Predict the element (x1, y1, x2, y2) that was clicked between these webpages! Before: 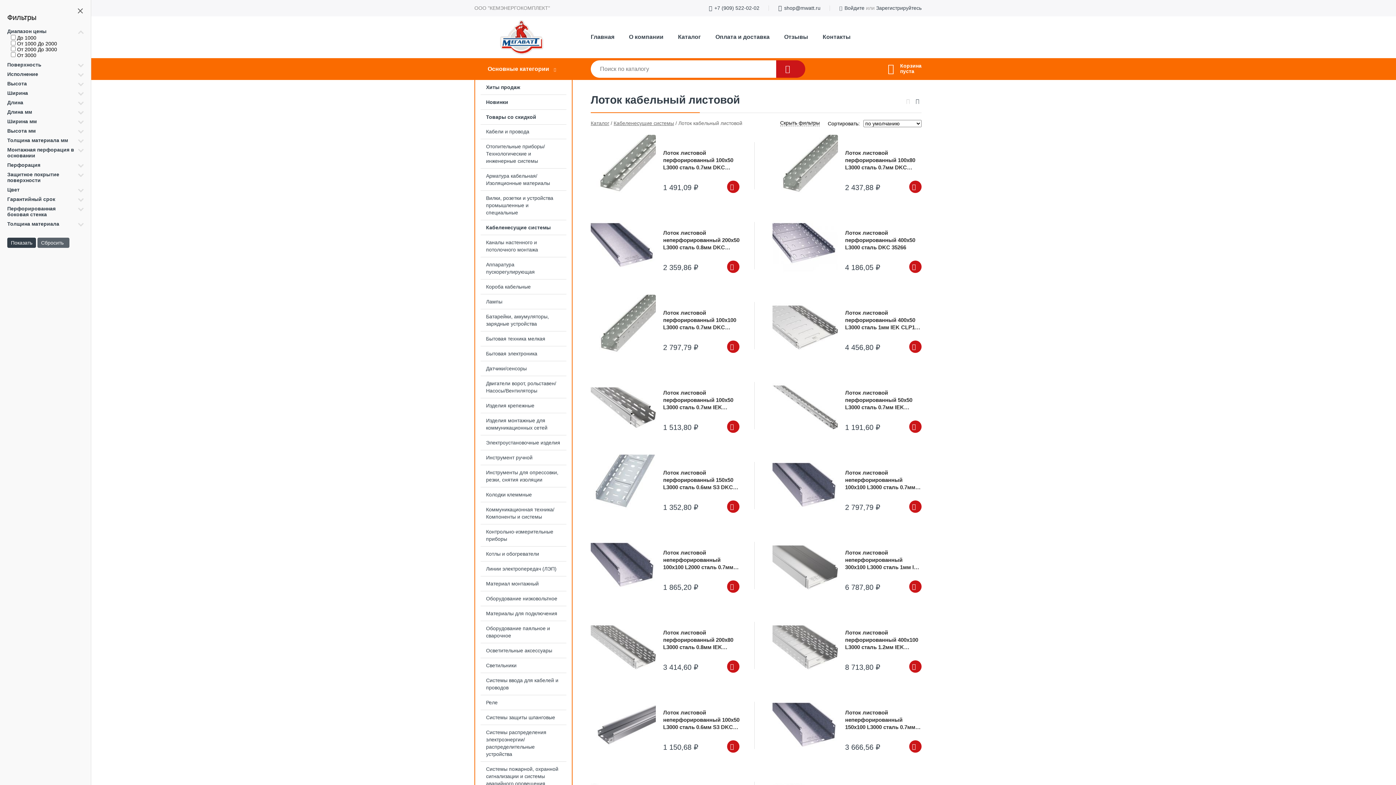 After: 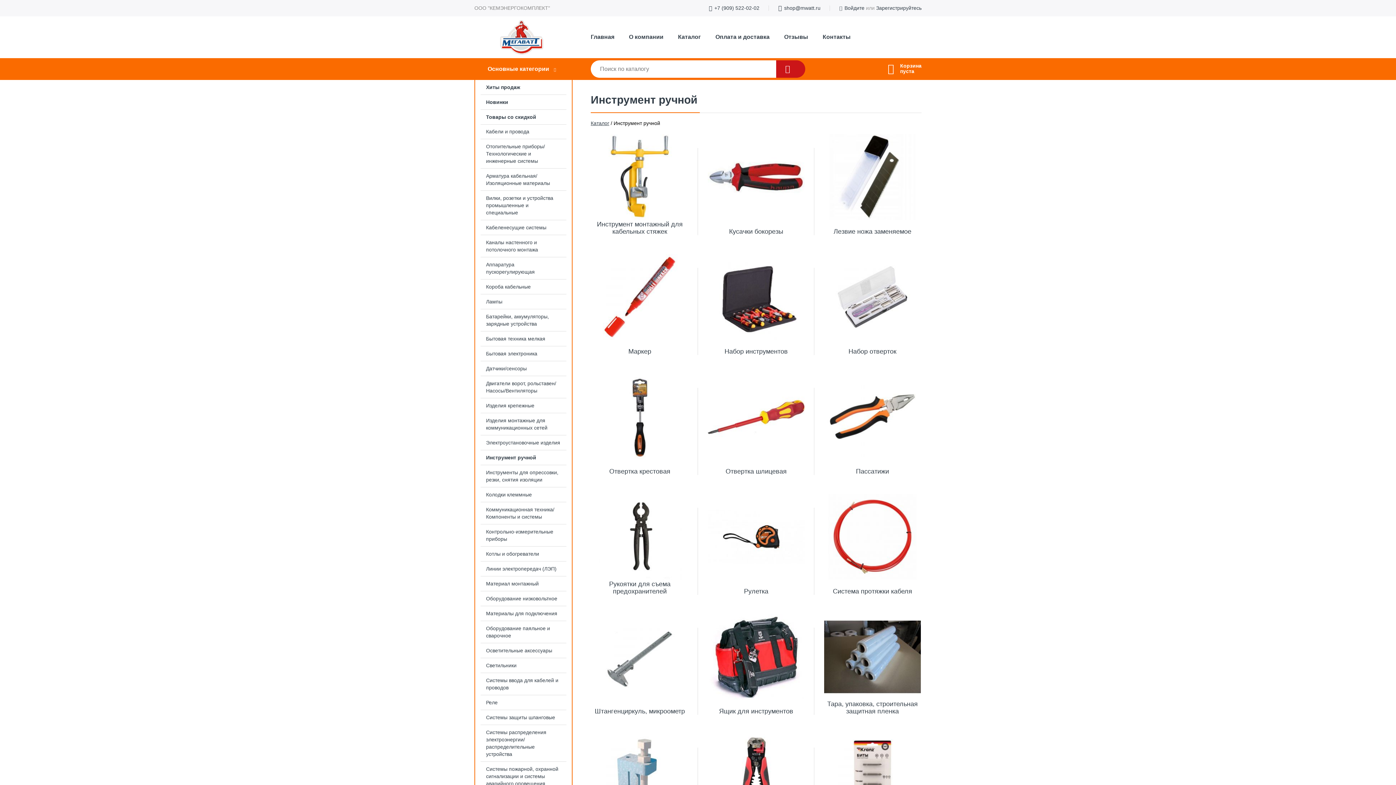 Action: bbox: (475, 450, 572, 465) label: Инструмент ручной